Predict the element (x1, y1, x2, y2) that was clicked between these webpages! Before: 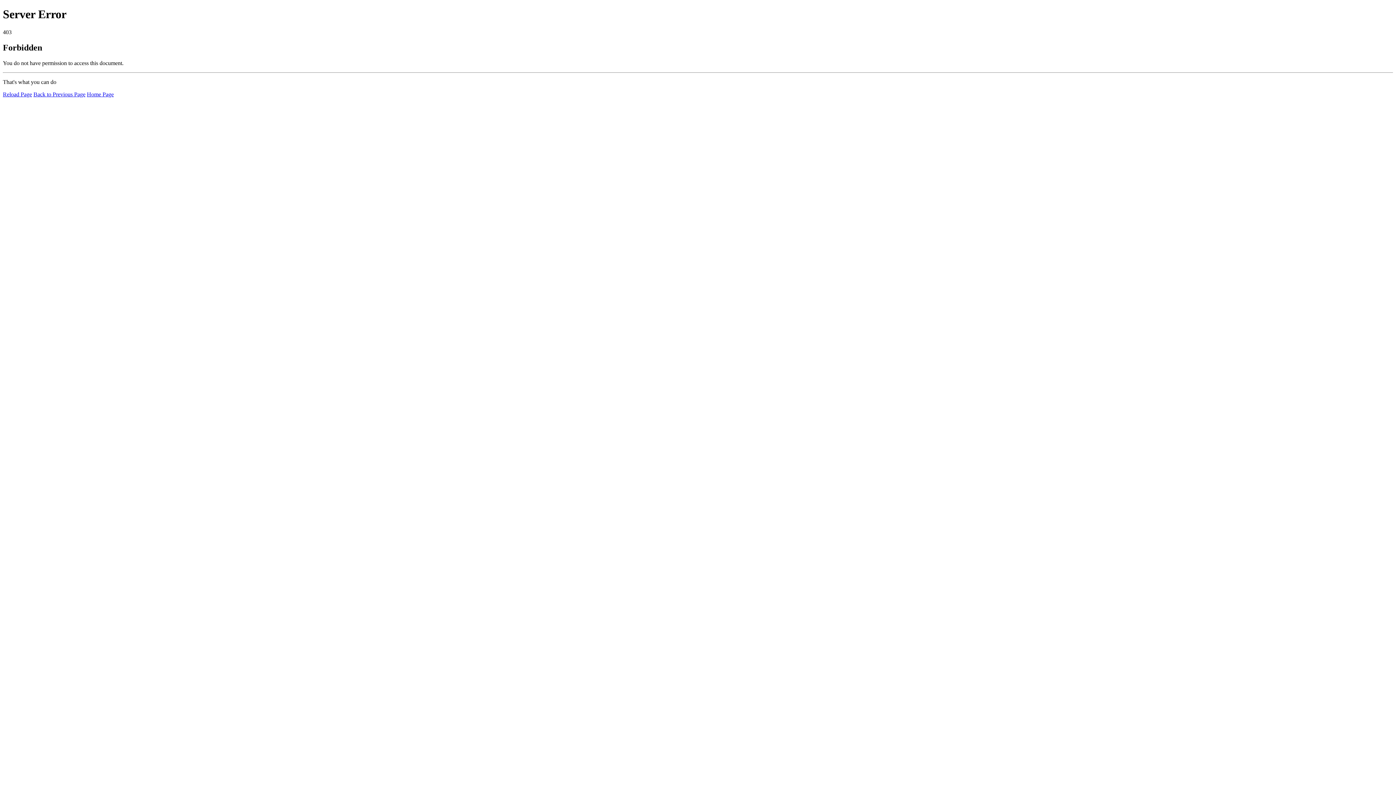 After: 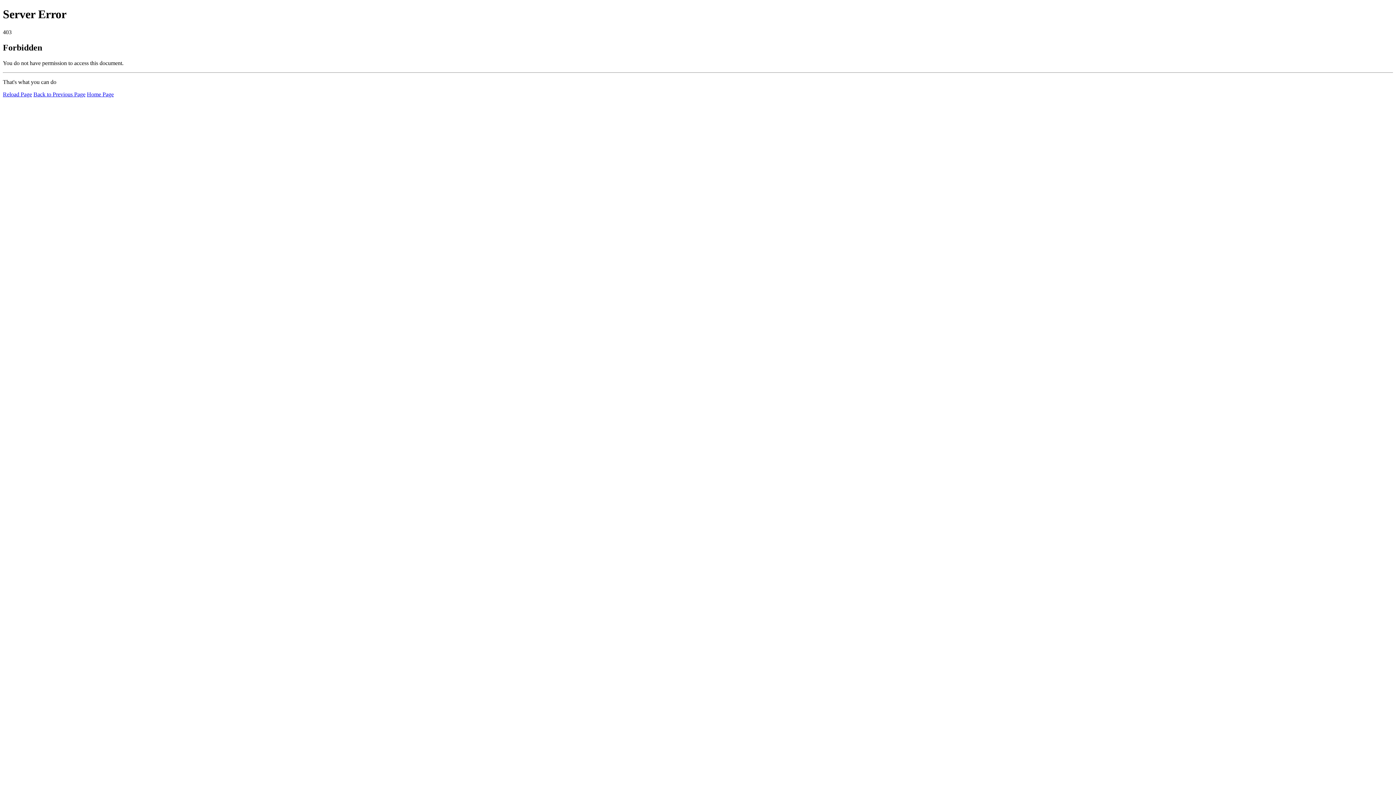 Action: bbox: (86, 91, 113, 97) label: Home Page